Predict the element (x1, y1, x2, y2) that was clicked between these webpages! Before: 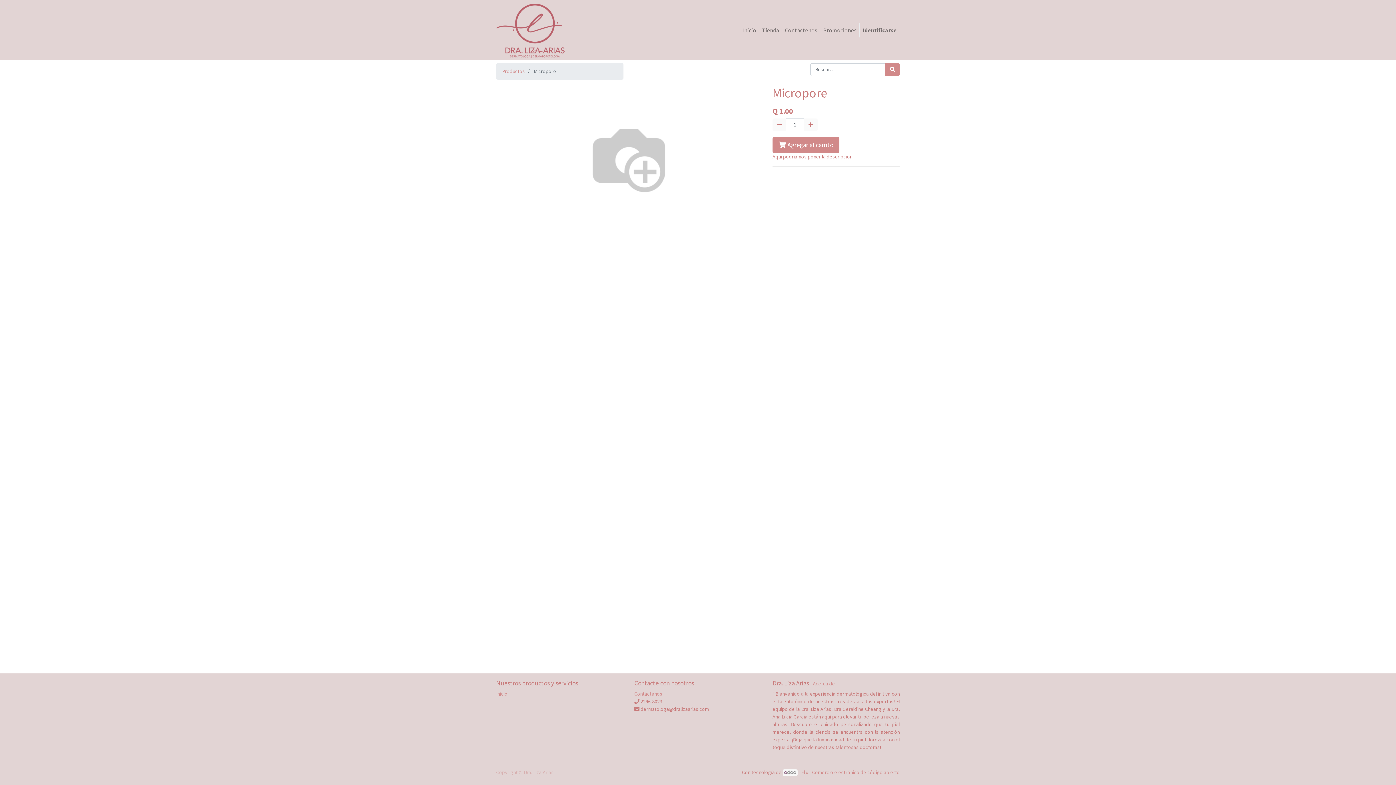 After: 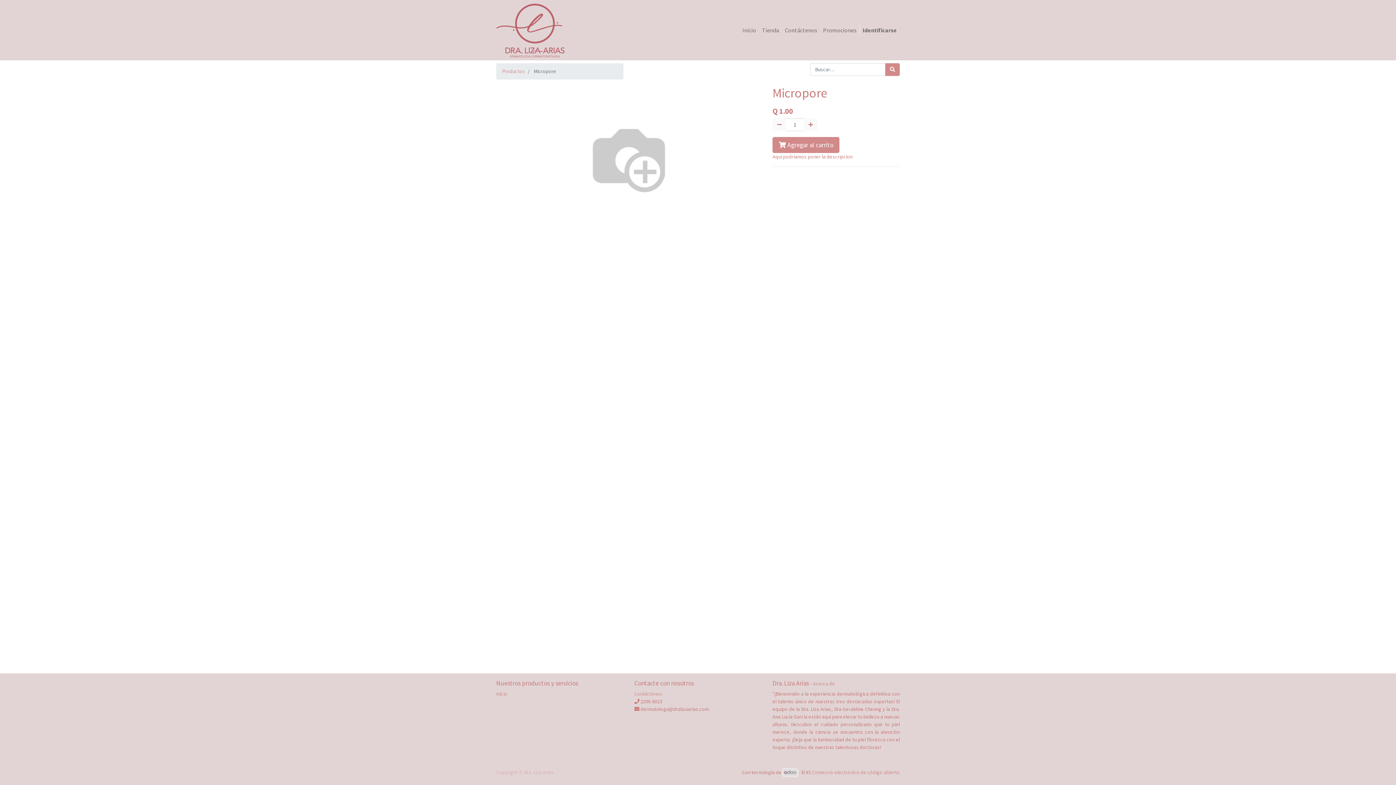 Action: bbox: (782, 769, 797, 776)